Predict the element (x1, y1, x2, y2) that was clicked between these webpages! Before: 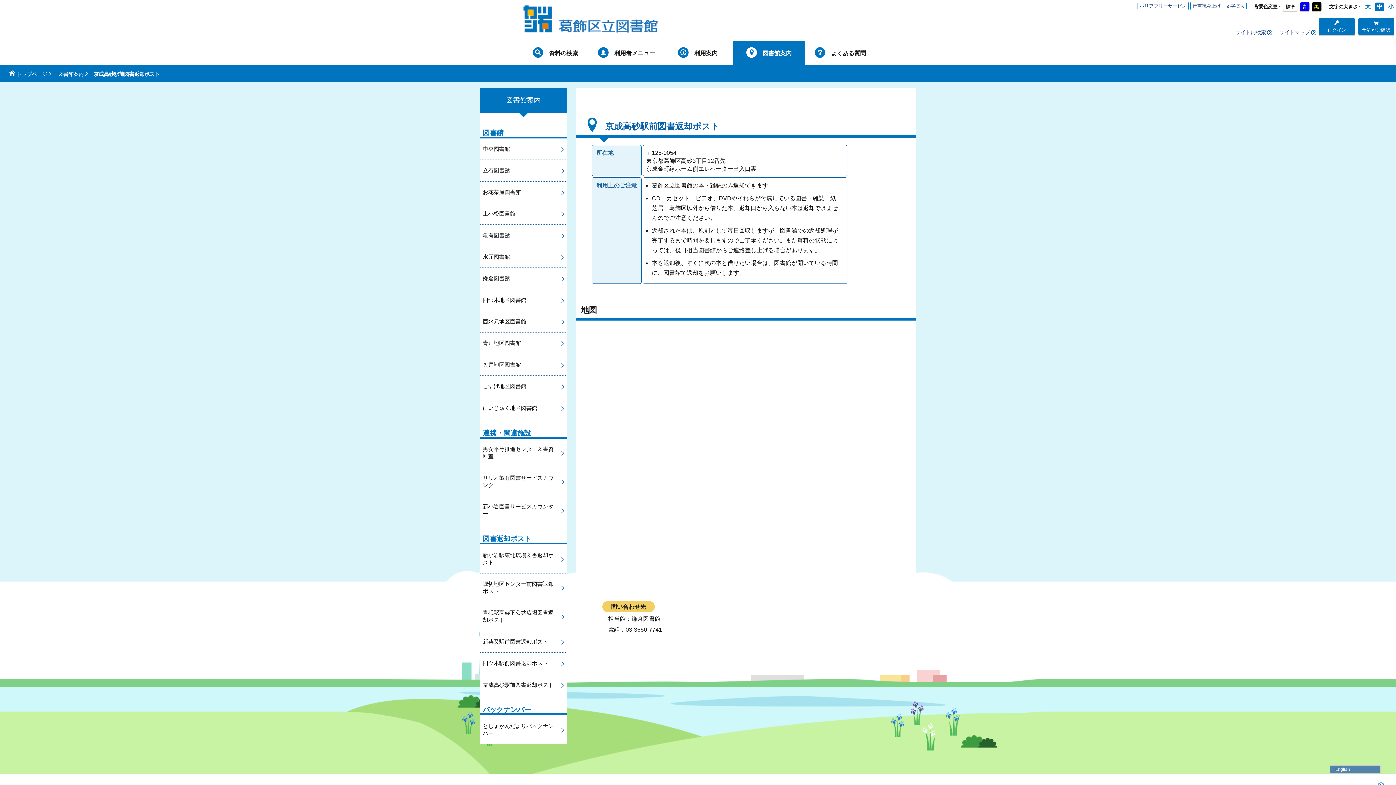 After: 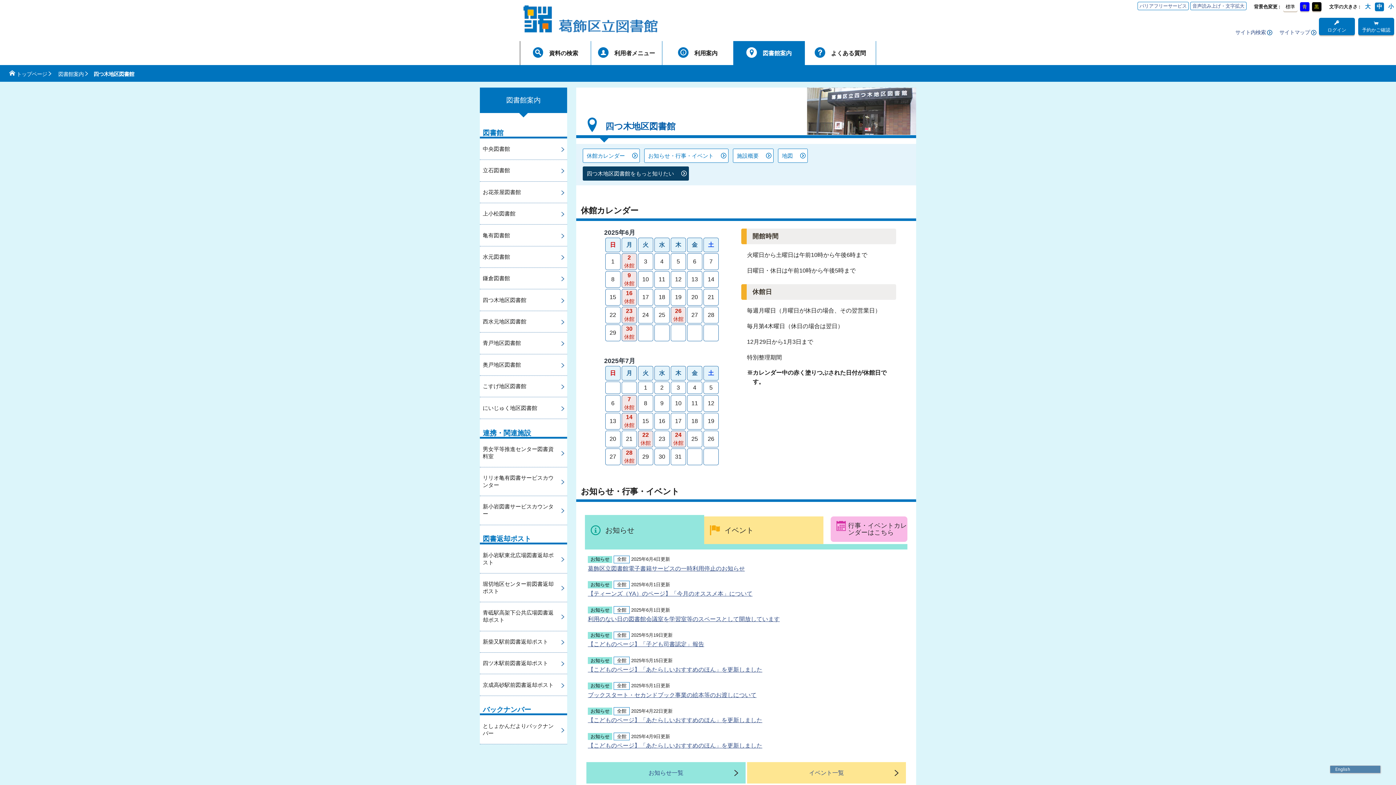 Action: label: 四つ木地区図書館 bbox: (480, 289, 567, 311)